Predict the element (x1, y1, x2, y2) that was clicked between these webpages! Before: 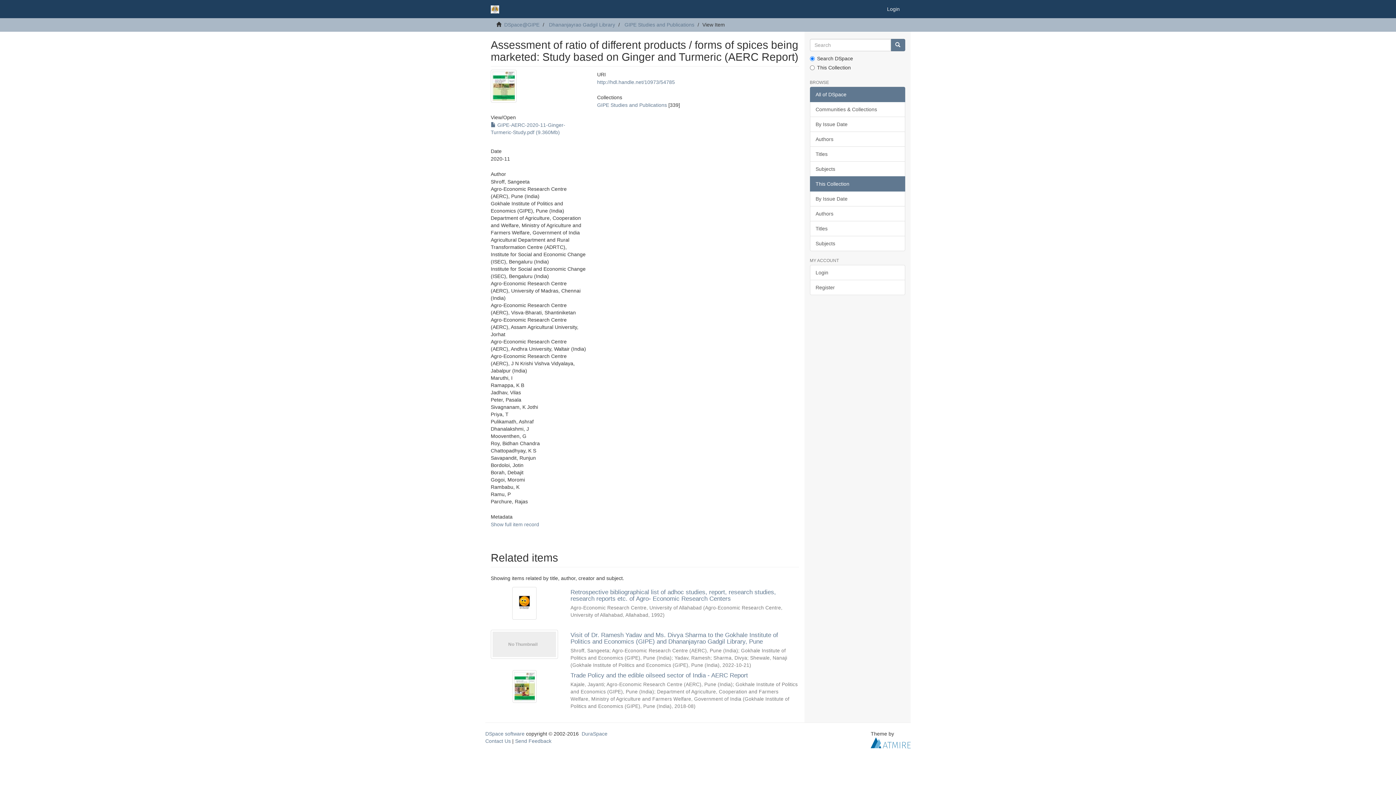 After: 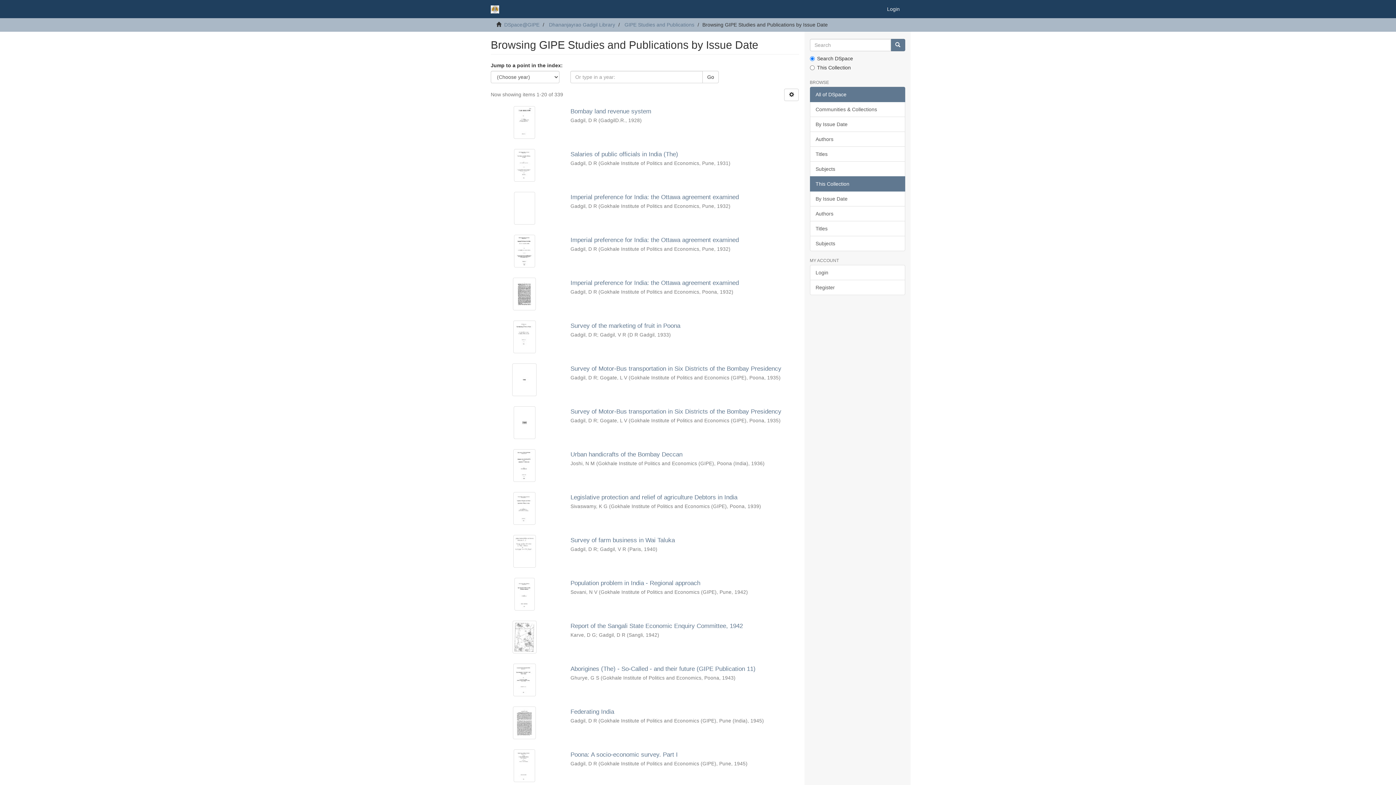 Action: bbox: (810, 191, 905, 206) label: By Issue Date